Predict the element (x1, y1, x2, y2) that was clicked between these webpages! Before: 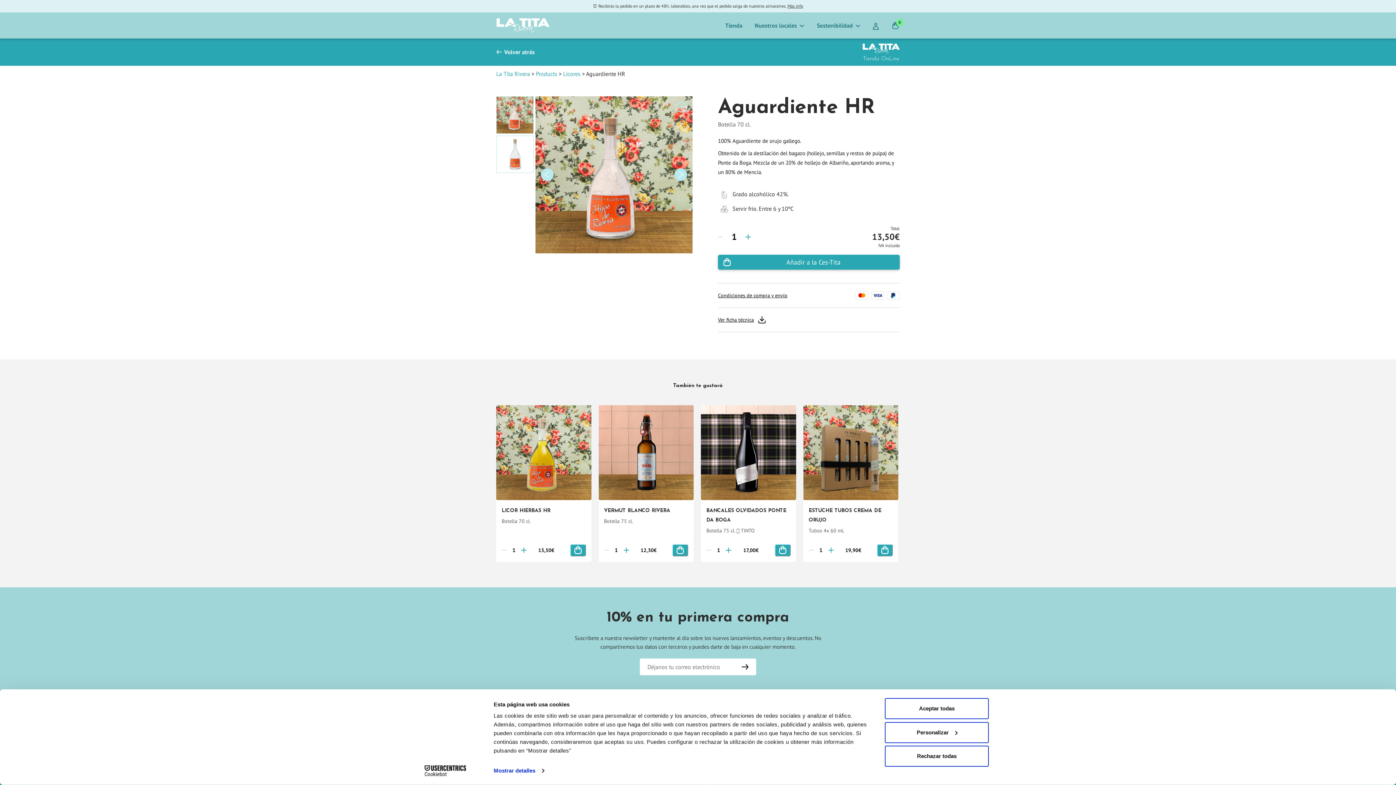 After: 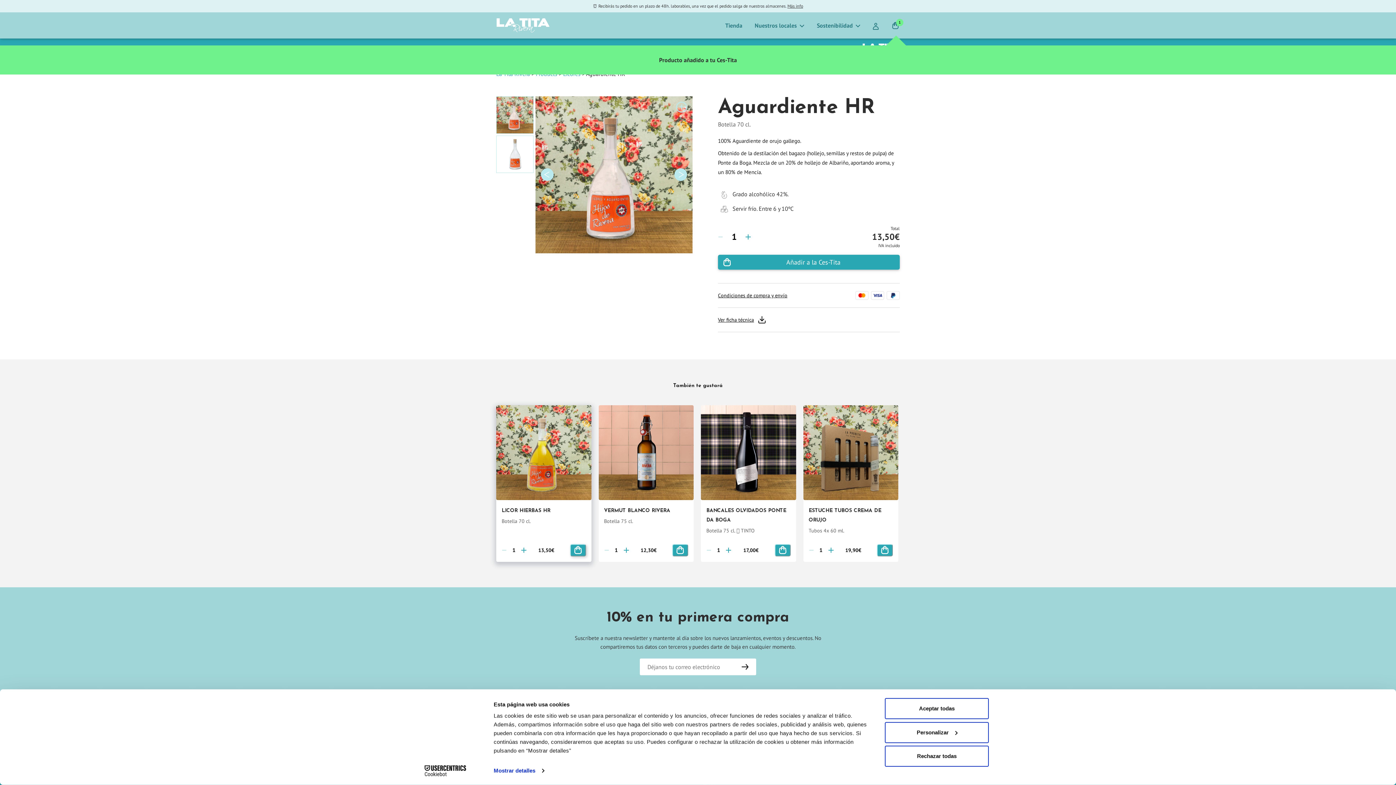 Action: bbox: (570, 544, 586, 556)